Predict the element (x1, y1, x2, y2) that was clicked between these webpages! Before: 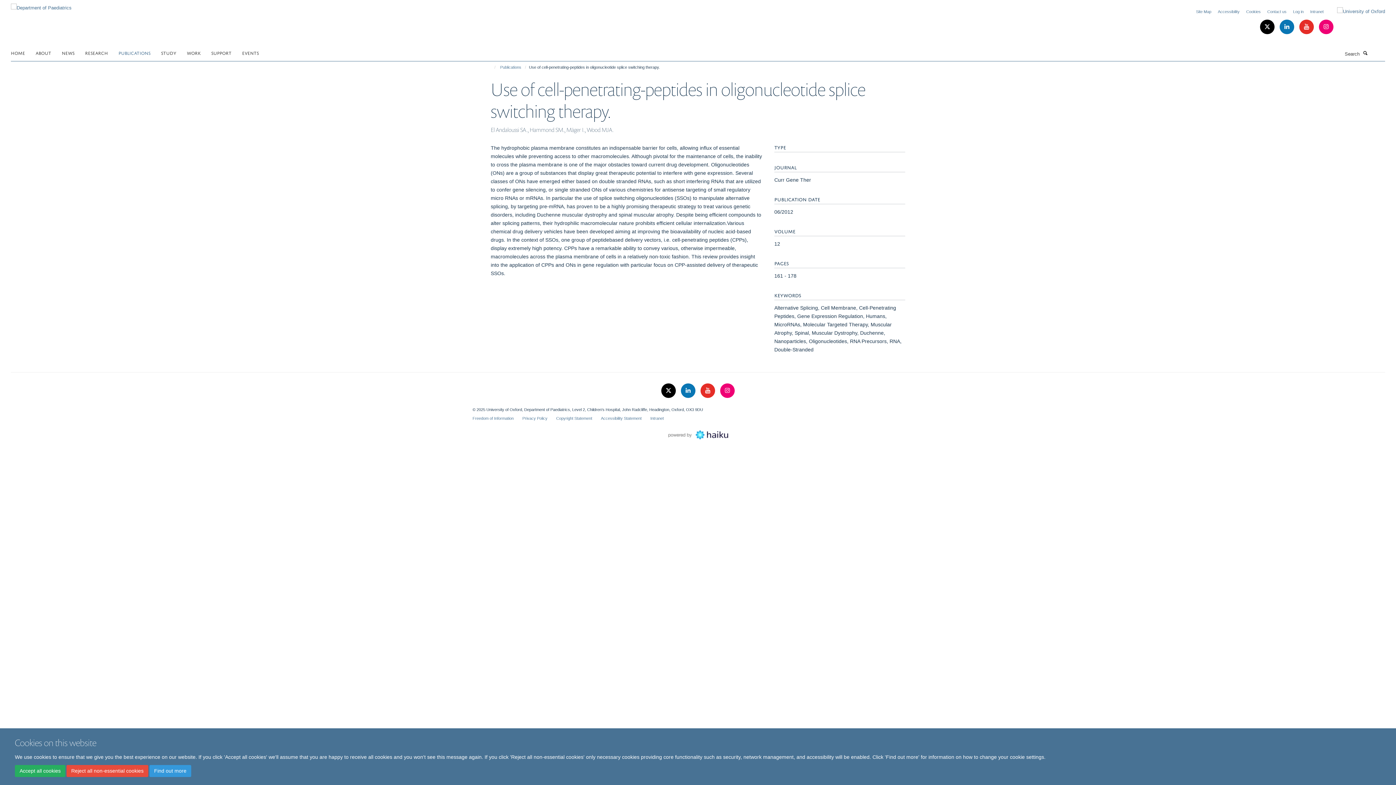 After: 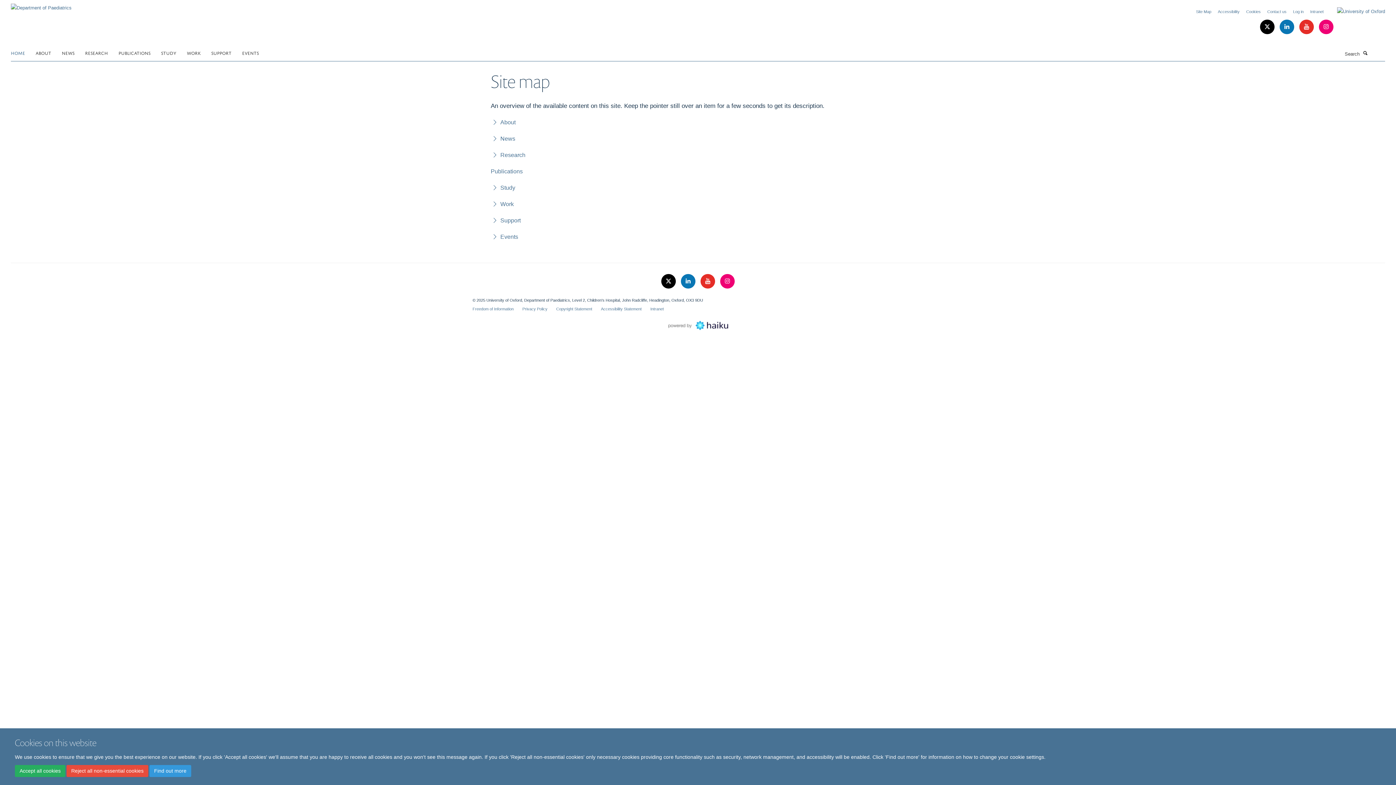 Action: bbox: (1196, 9, 1211, 13) label: Site Map